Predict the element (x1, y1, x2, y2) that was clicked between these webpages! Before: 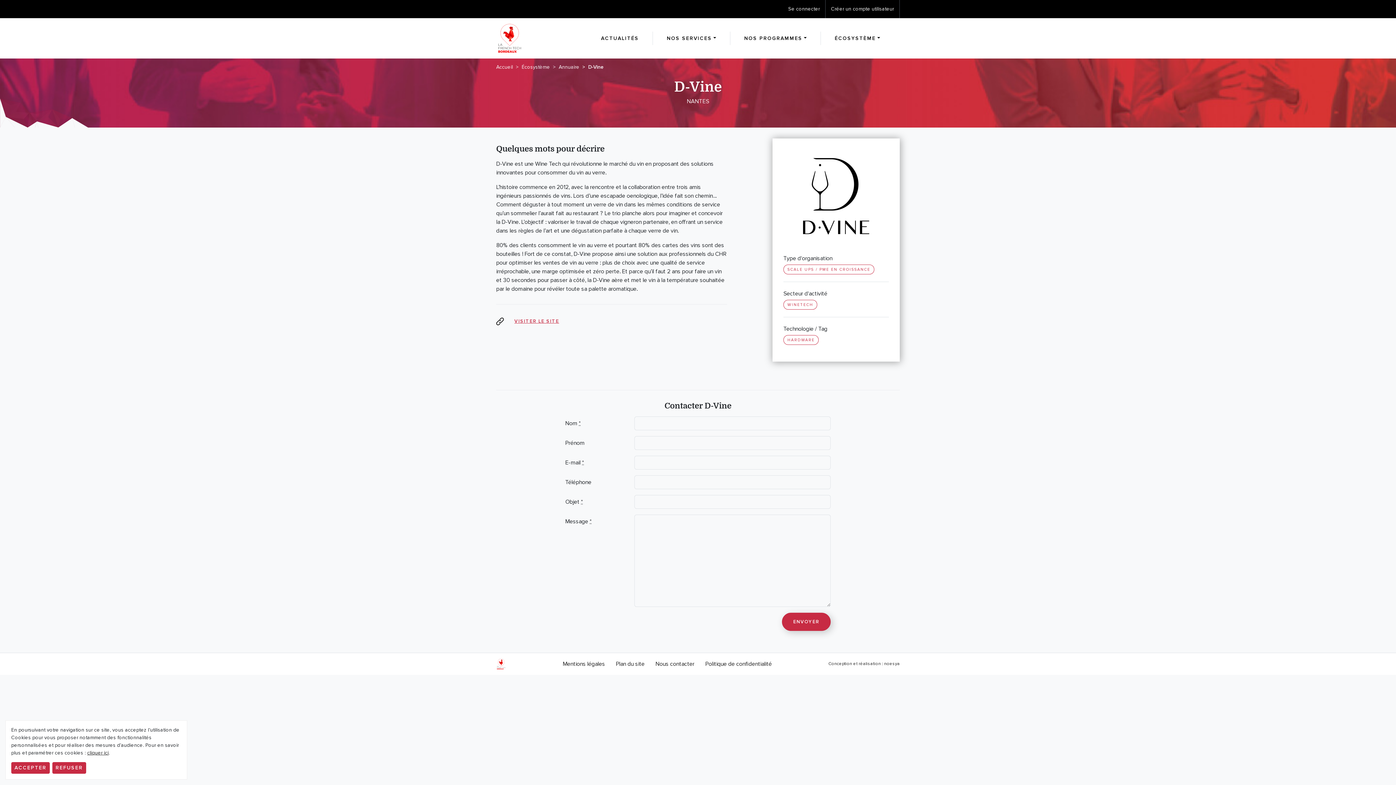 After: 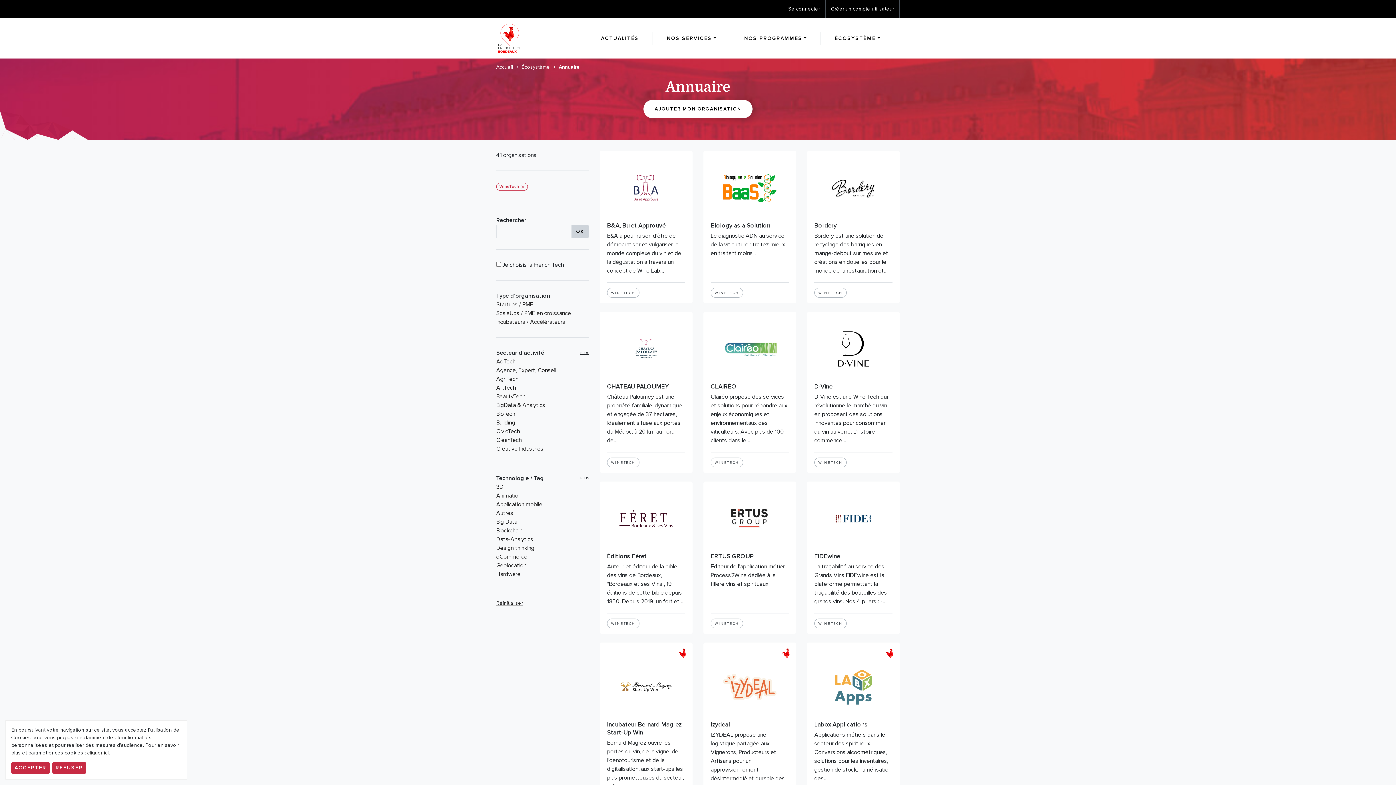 Action: bbox: (783, 300, 817, 307) label: WINETECH